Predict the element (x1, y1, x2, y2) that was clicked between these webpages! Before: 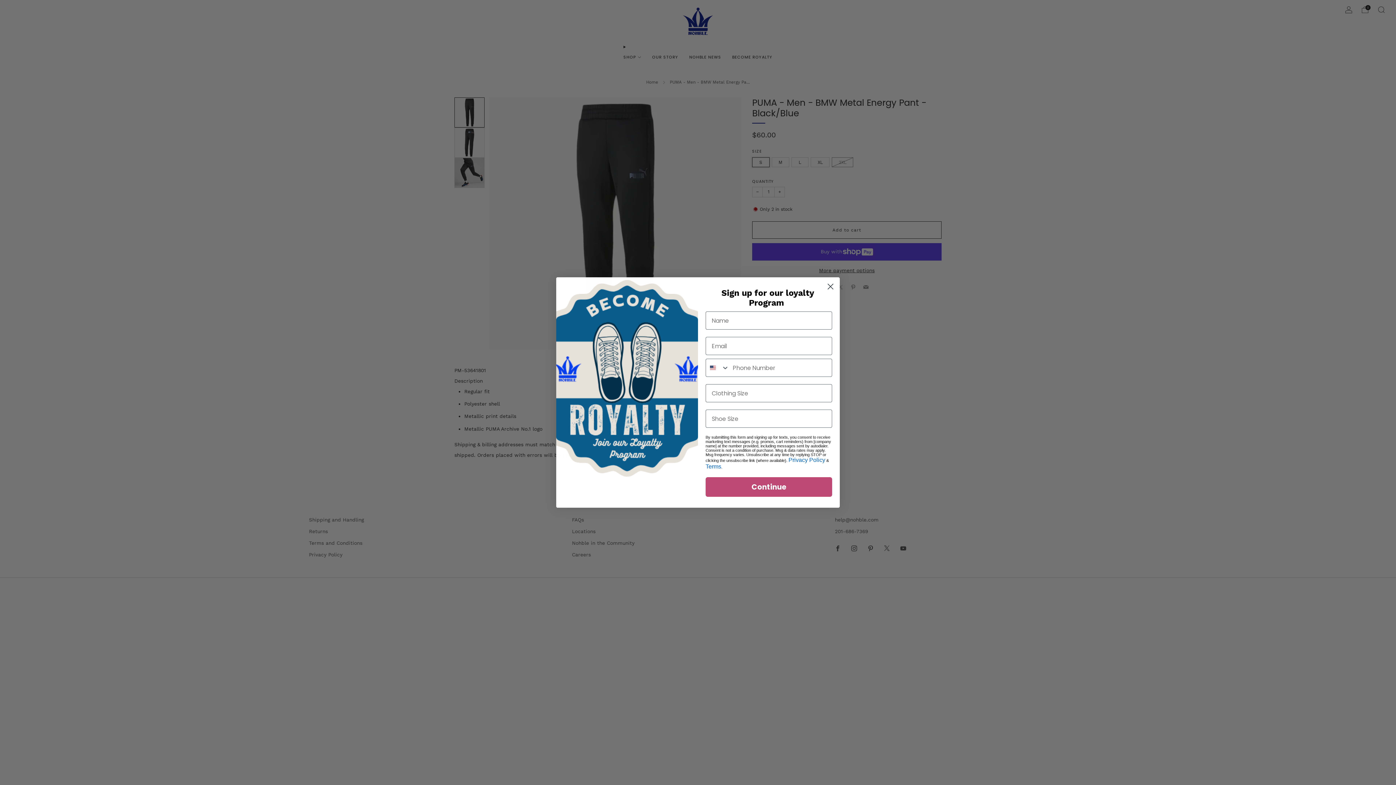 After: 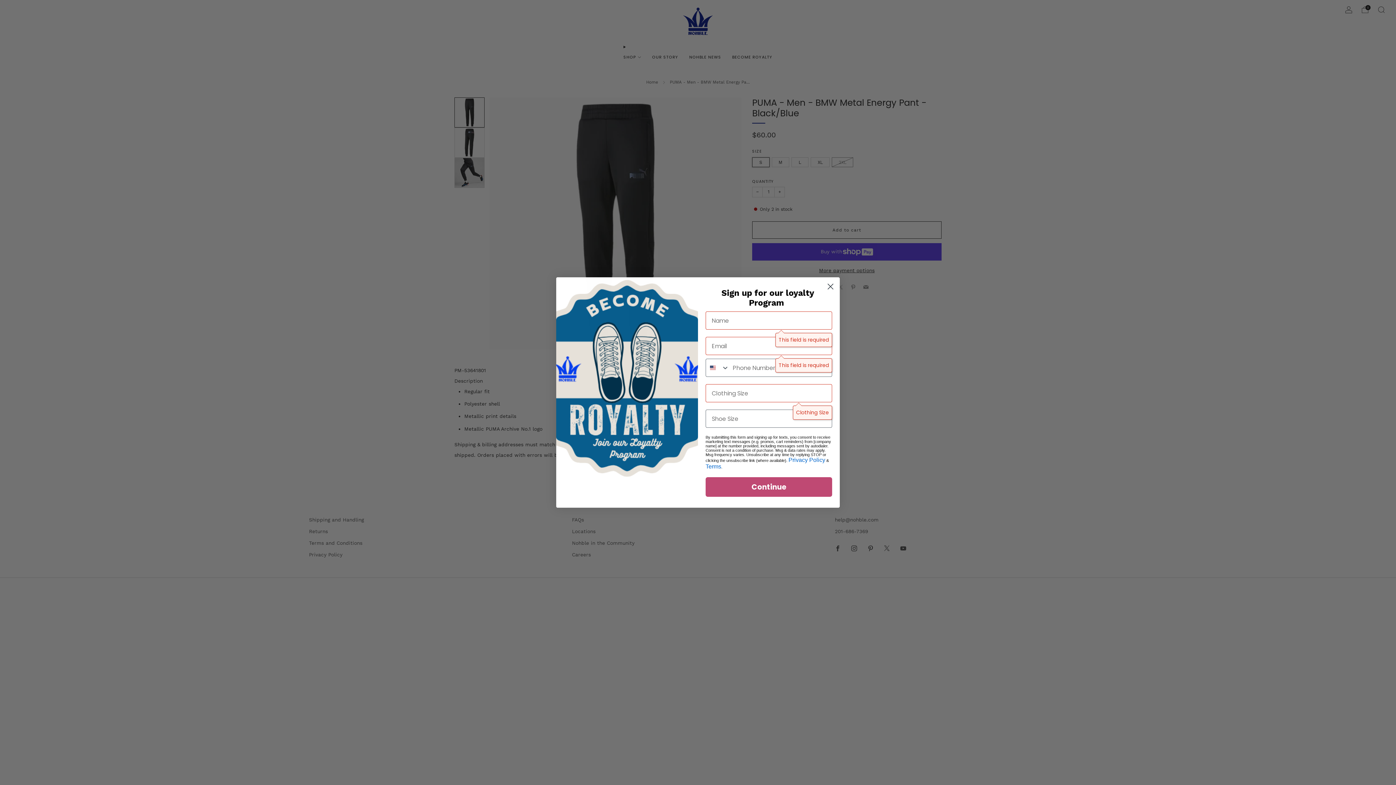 Action: label: Continue bbox: (705, 501, 832, 521)